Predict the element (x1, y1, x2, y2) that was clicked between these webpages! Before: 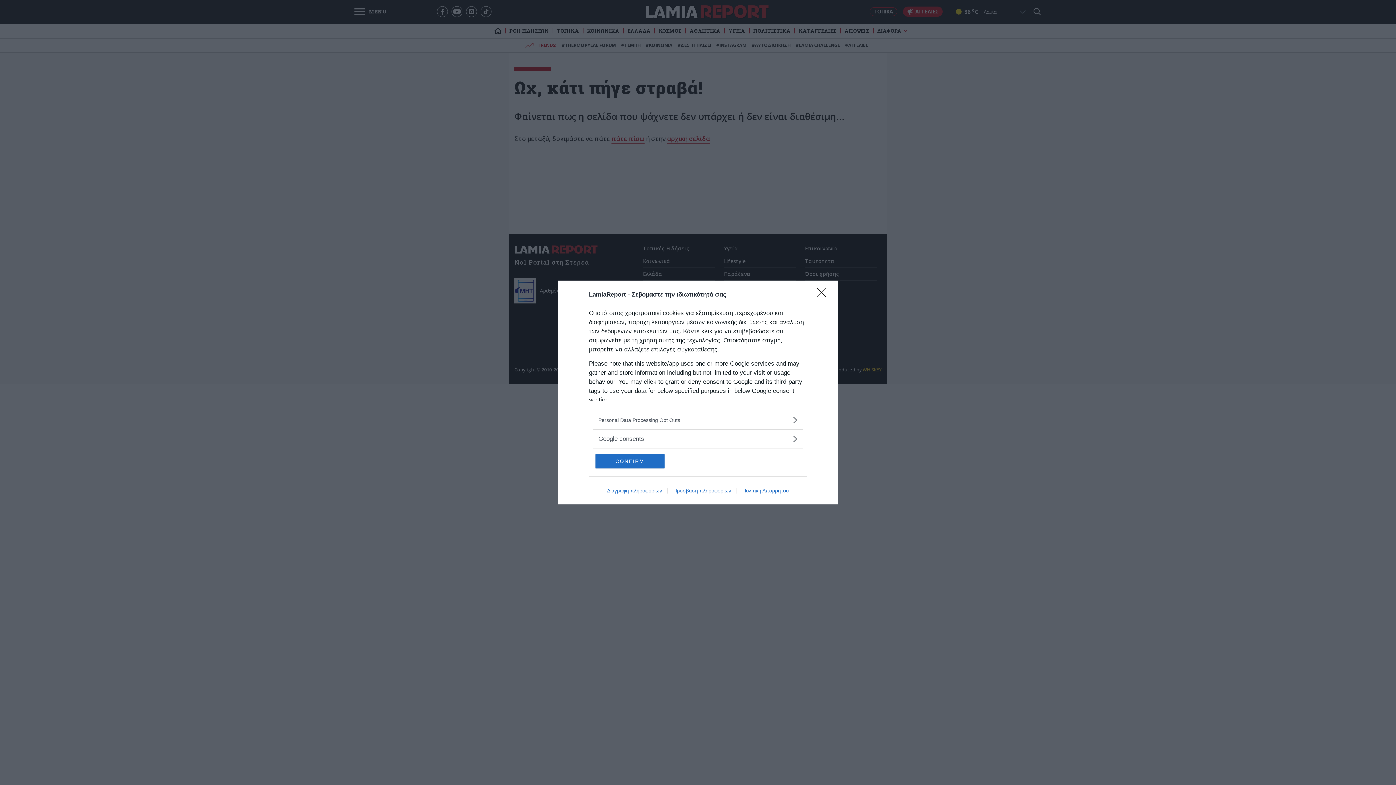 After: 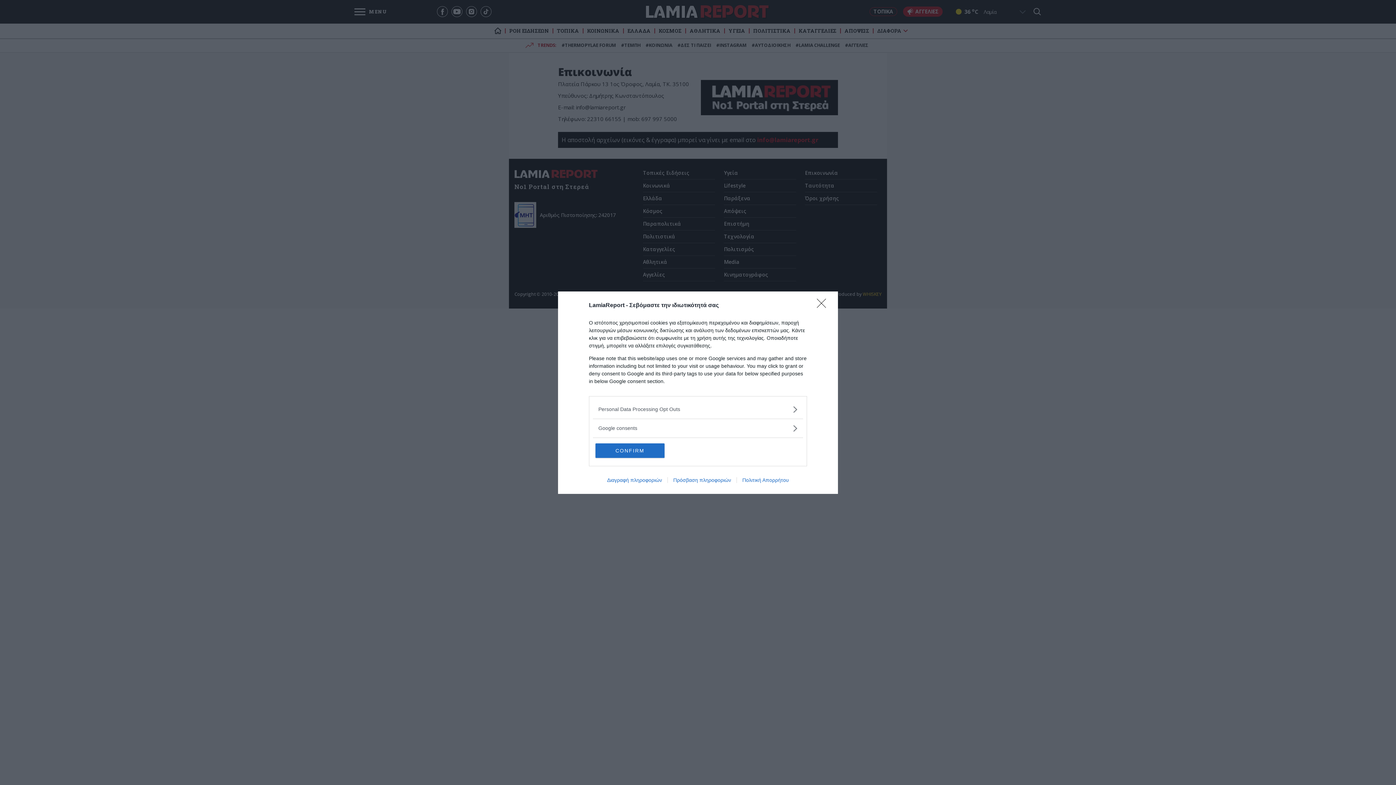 Action: bbox: (667, 488, 736, 493) label: Πρόσβαση πληροφοριών